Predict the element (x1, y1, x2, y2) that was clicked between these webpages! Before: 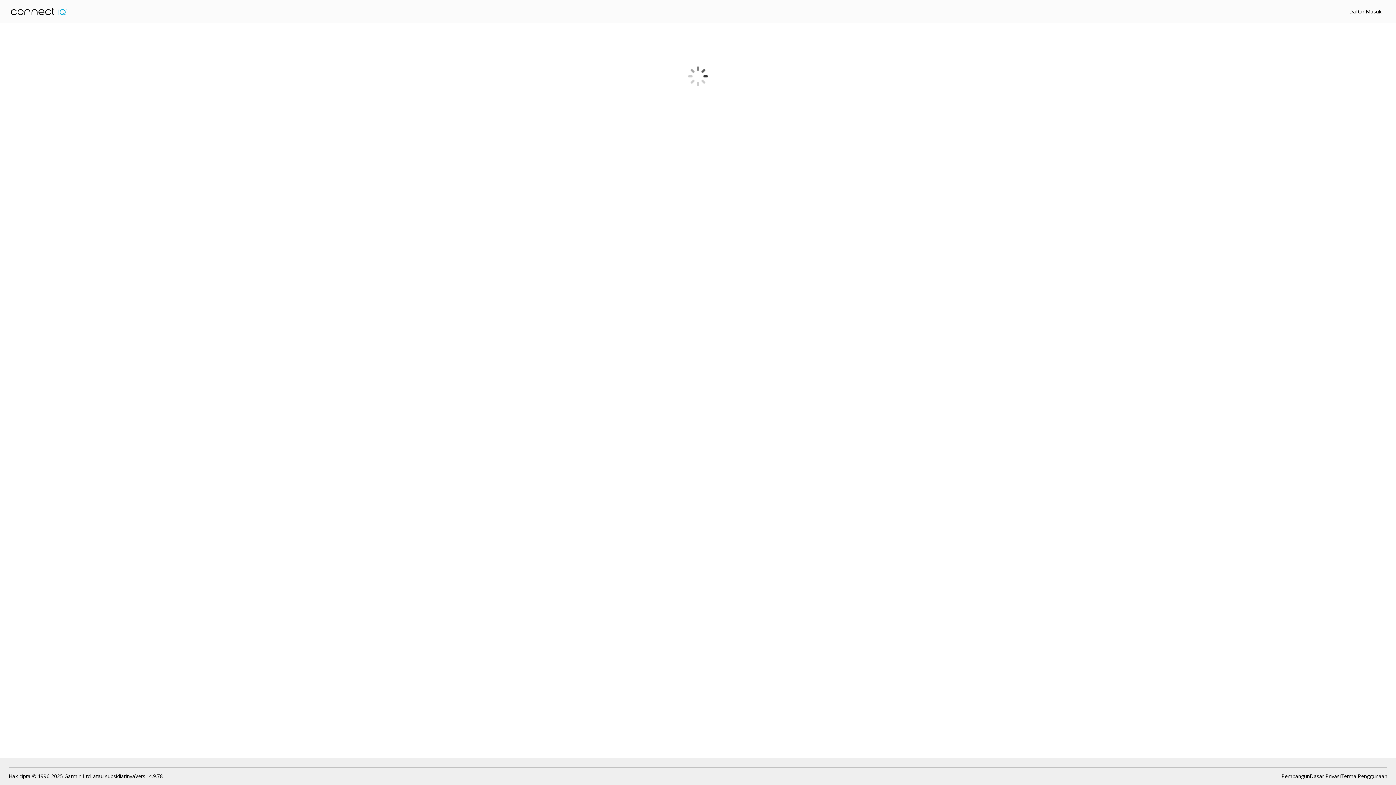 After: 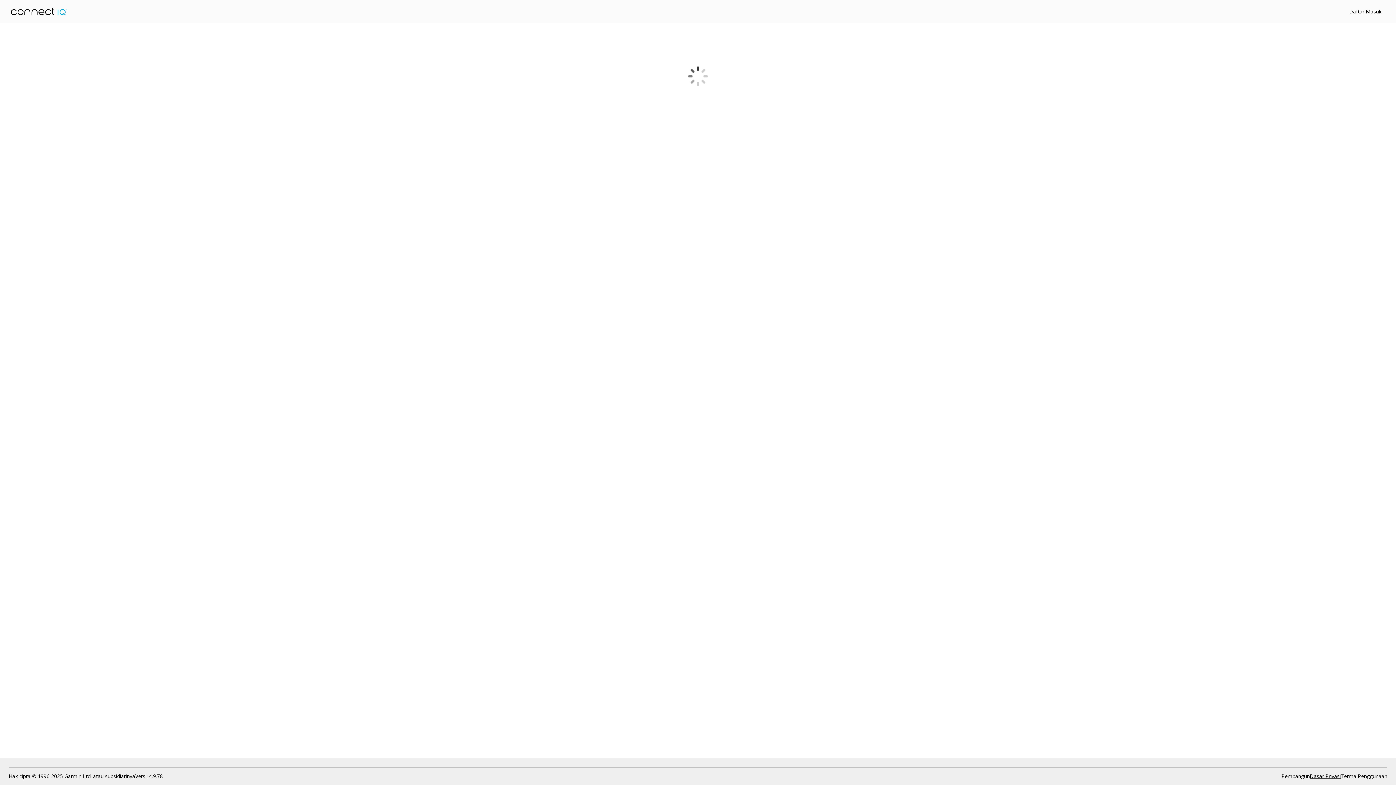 Action: bbox: (1310, 772, 1341, 780) label: Dasar Privasi